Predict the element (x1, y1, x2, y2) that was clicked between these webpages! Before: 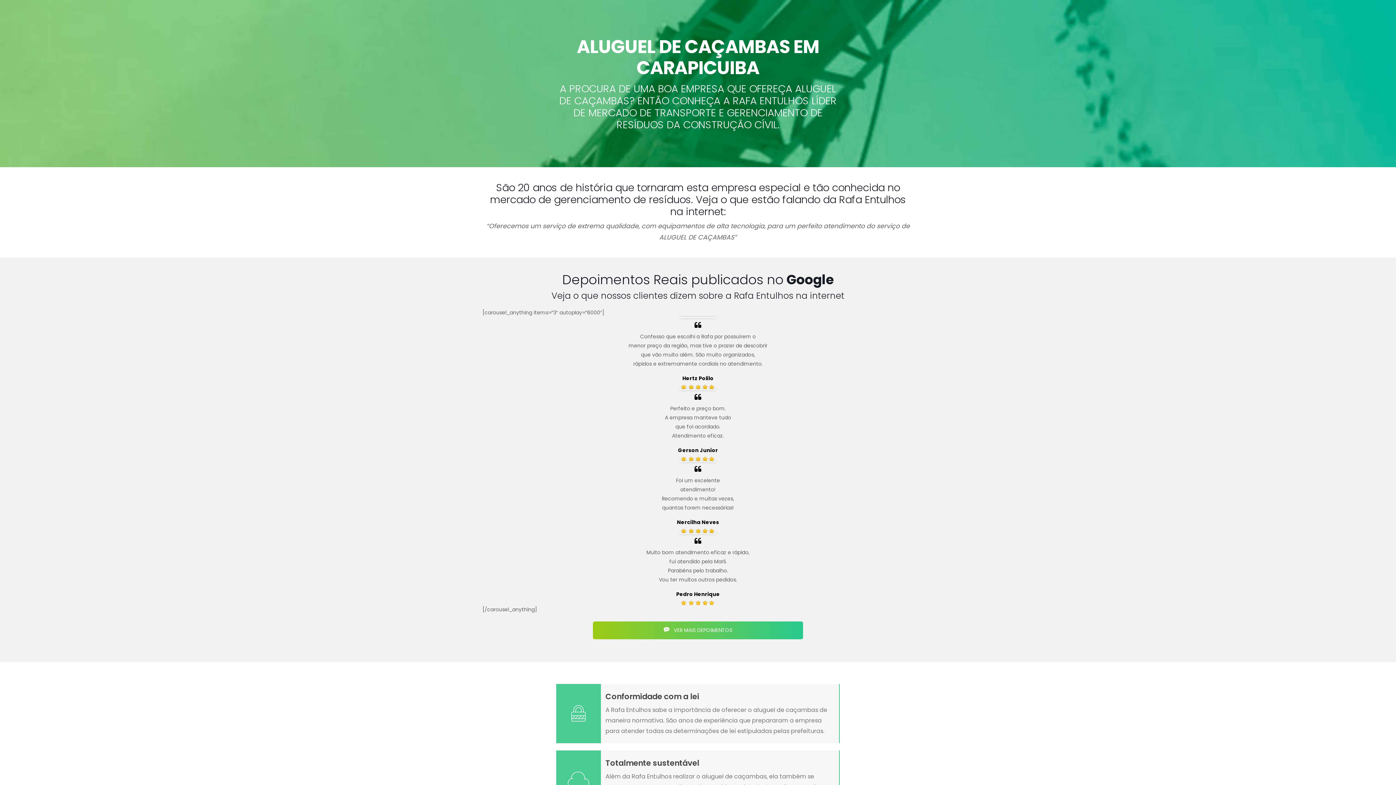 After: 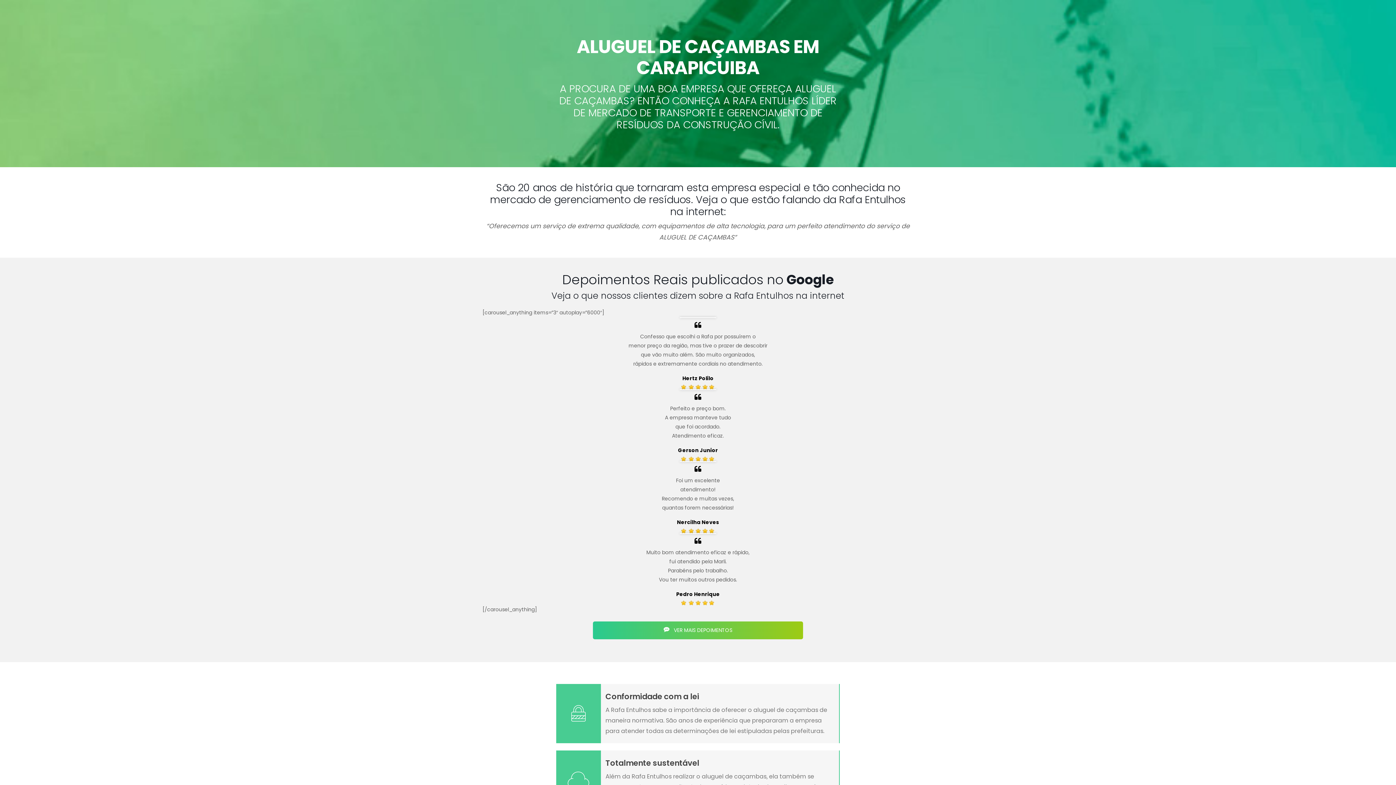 Action: label:  VER MAIS DEPOIMENTOS bbox: (593, 621, 803, 639)